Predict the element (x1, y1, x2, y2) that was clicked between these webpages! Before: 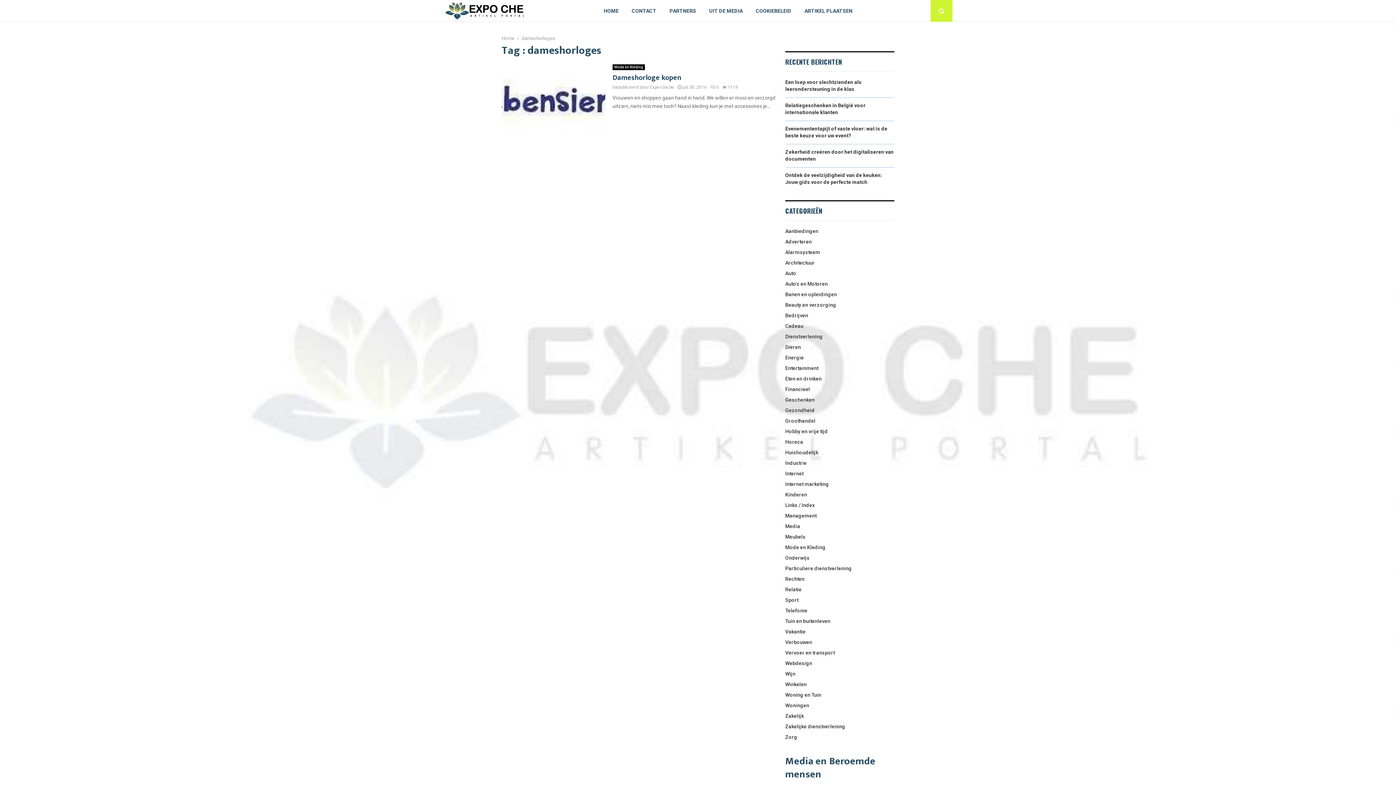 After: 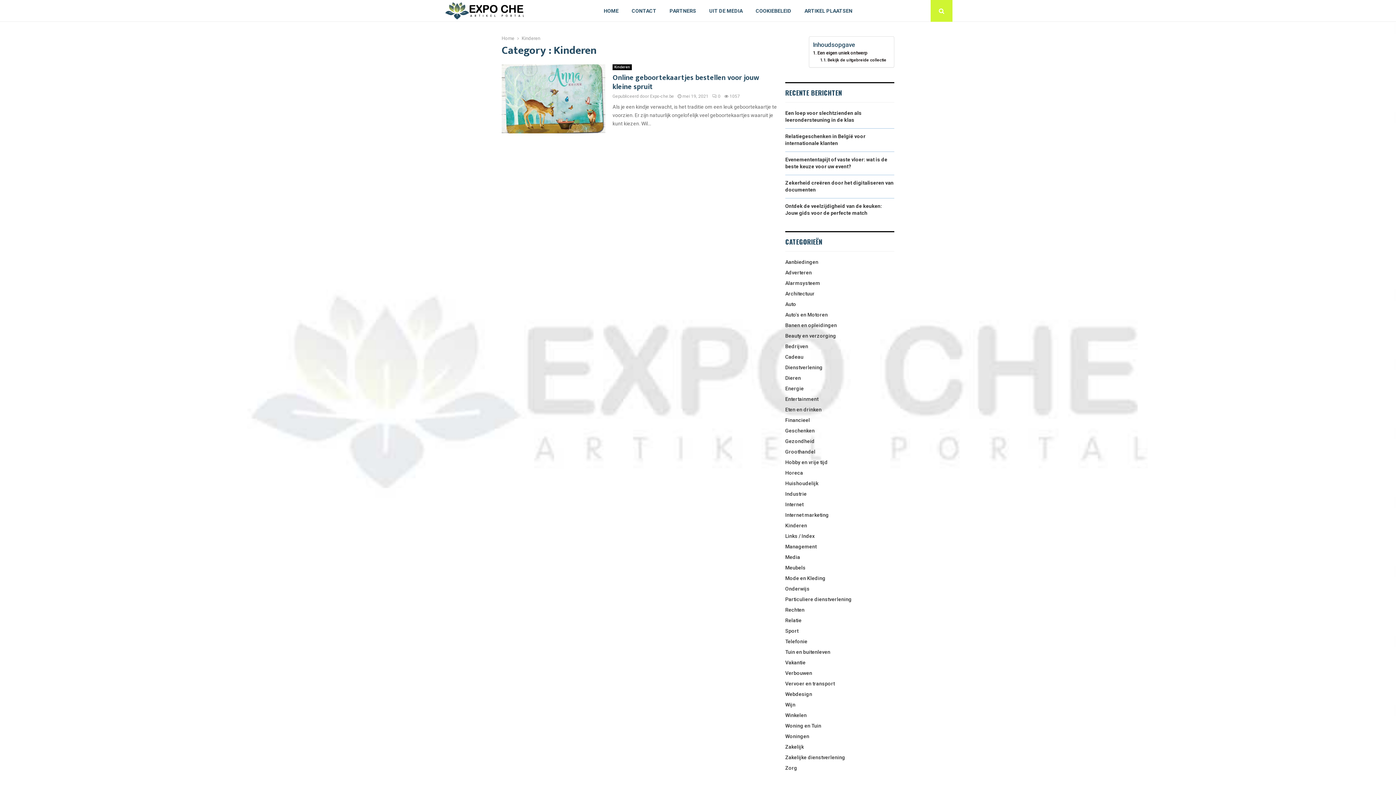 Action: bbox: (785, 492, 807, 497) label: Kinderen